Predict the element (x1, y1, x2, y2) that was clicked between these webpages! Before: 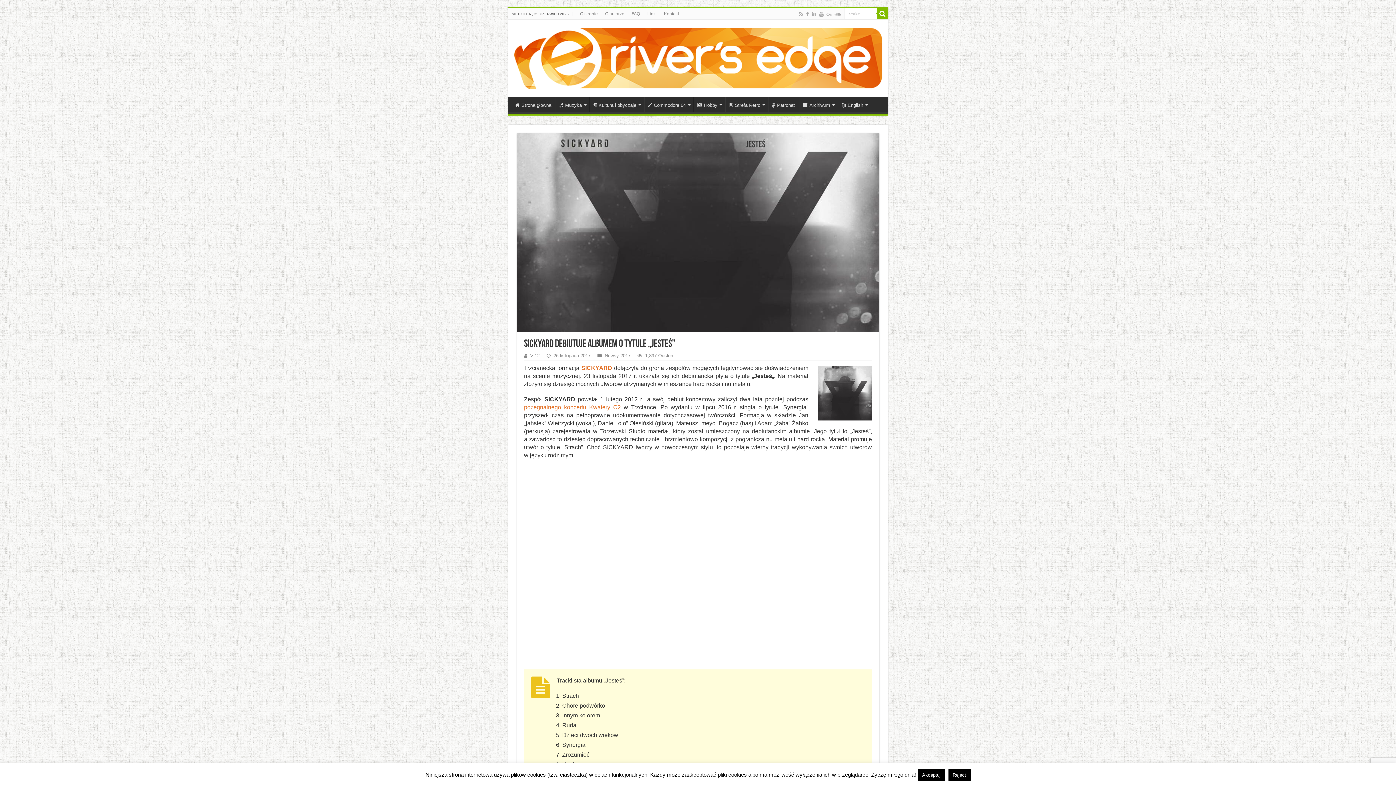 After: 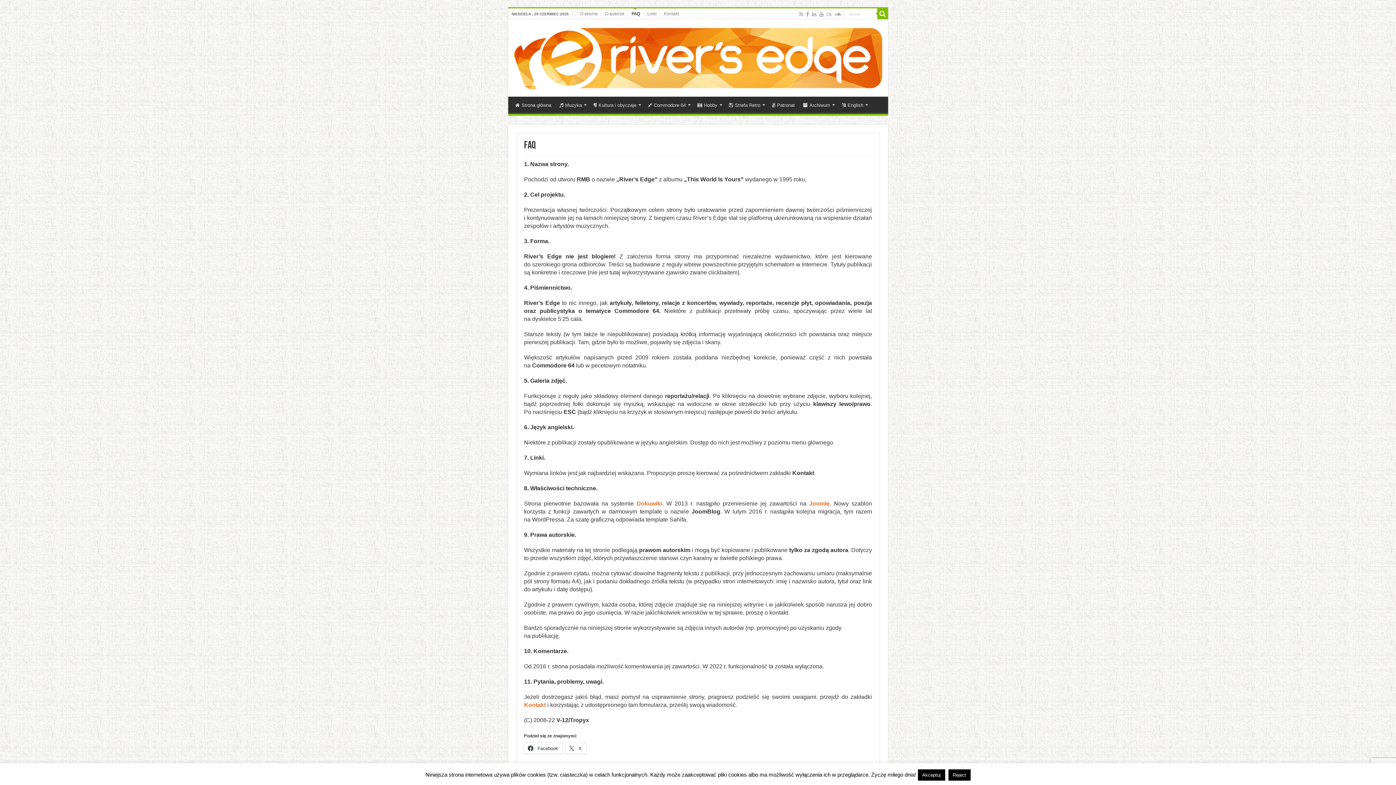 Action: bbox: (628, 8, 643, 19) label: FAQ